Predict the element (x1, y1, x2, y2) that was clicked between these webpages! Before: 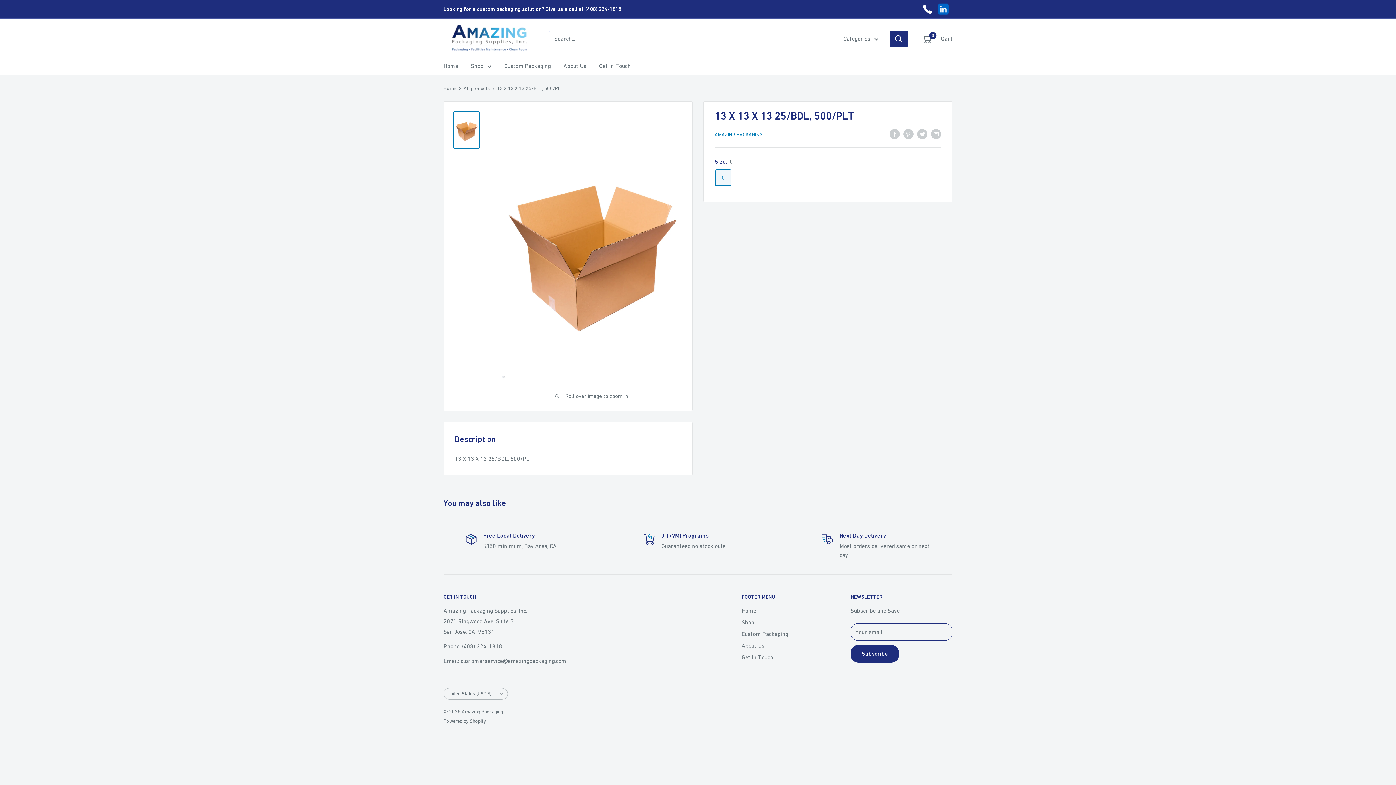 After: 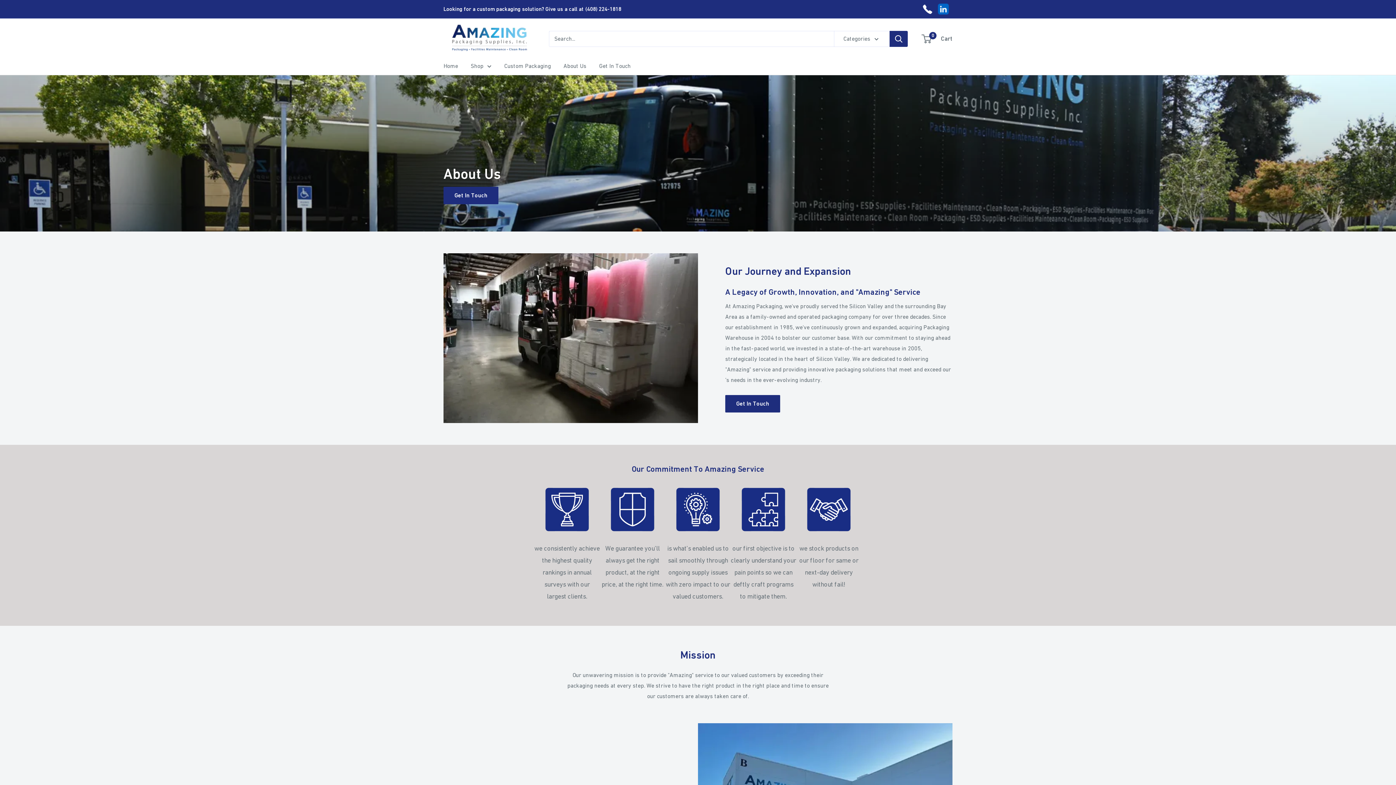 Action: label: About Us bbox: (563, 60, 586, 71)